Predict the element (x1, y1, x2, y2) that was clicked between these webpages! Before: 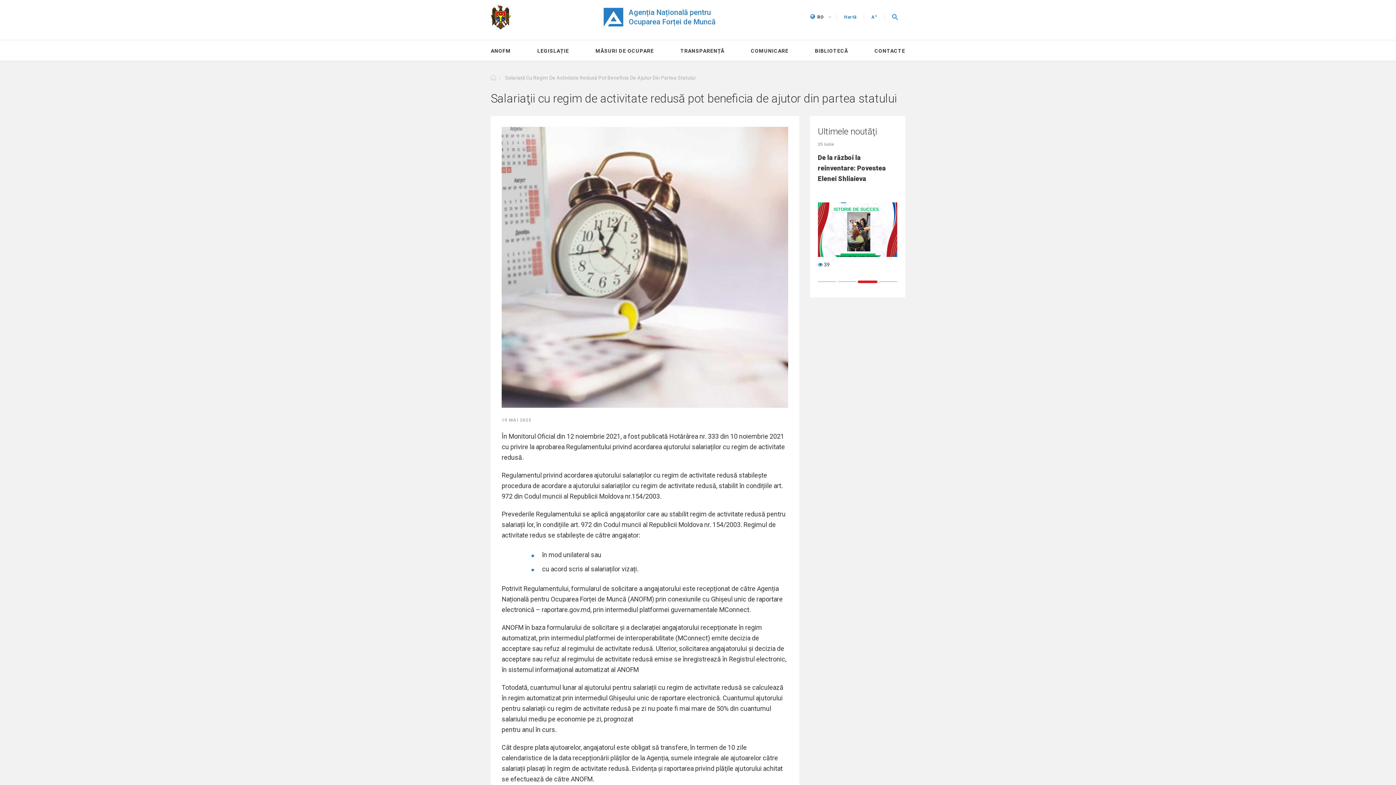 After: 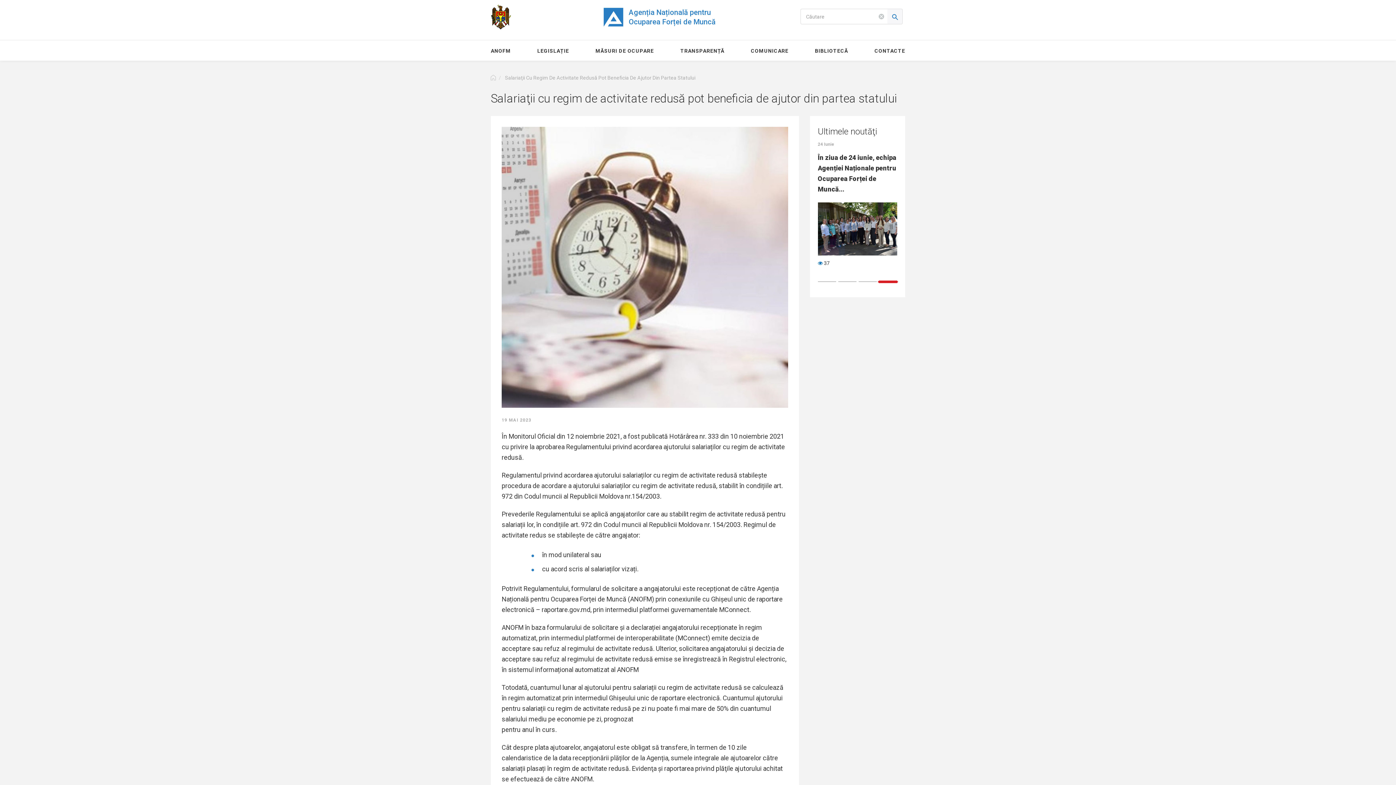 Action: bbox: (885, 13, 905, 20)